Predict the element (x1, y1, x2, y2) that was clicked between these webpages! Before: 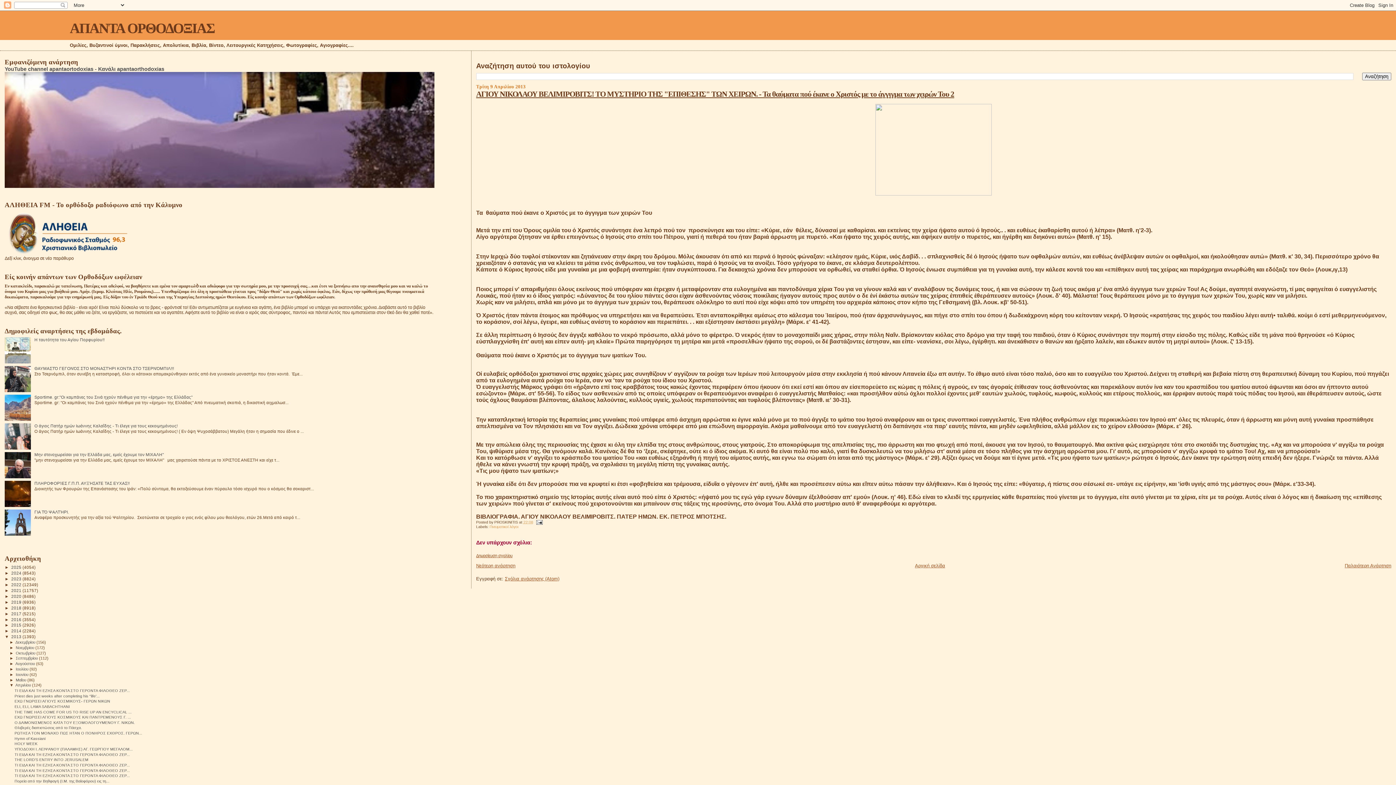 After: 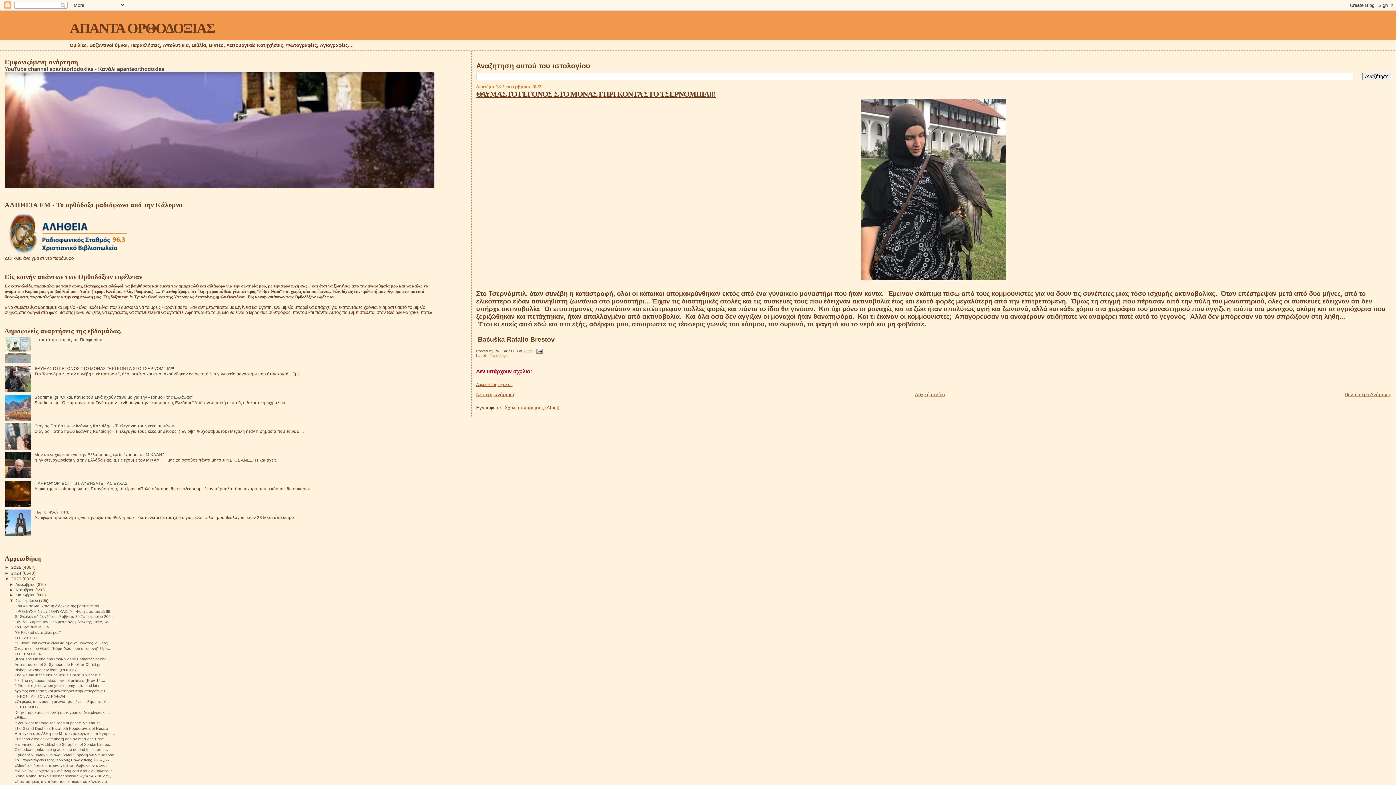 Action: bbox: (34, 366, 174, 370) label: ΘΑΥΜΑΣΤΌ ΓΕΓΟΝΌΣ ΣΤΟ ΜΟΝΑΣΤΉΡΙ ΚΟΝΤΆ ΣΤΟ ΤΣΕΡΝΌΜΠΙΛ!!!